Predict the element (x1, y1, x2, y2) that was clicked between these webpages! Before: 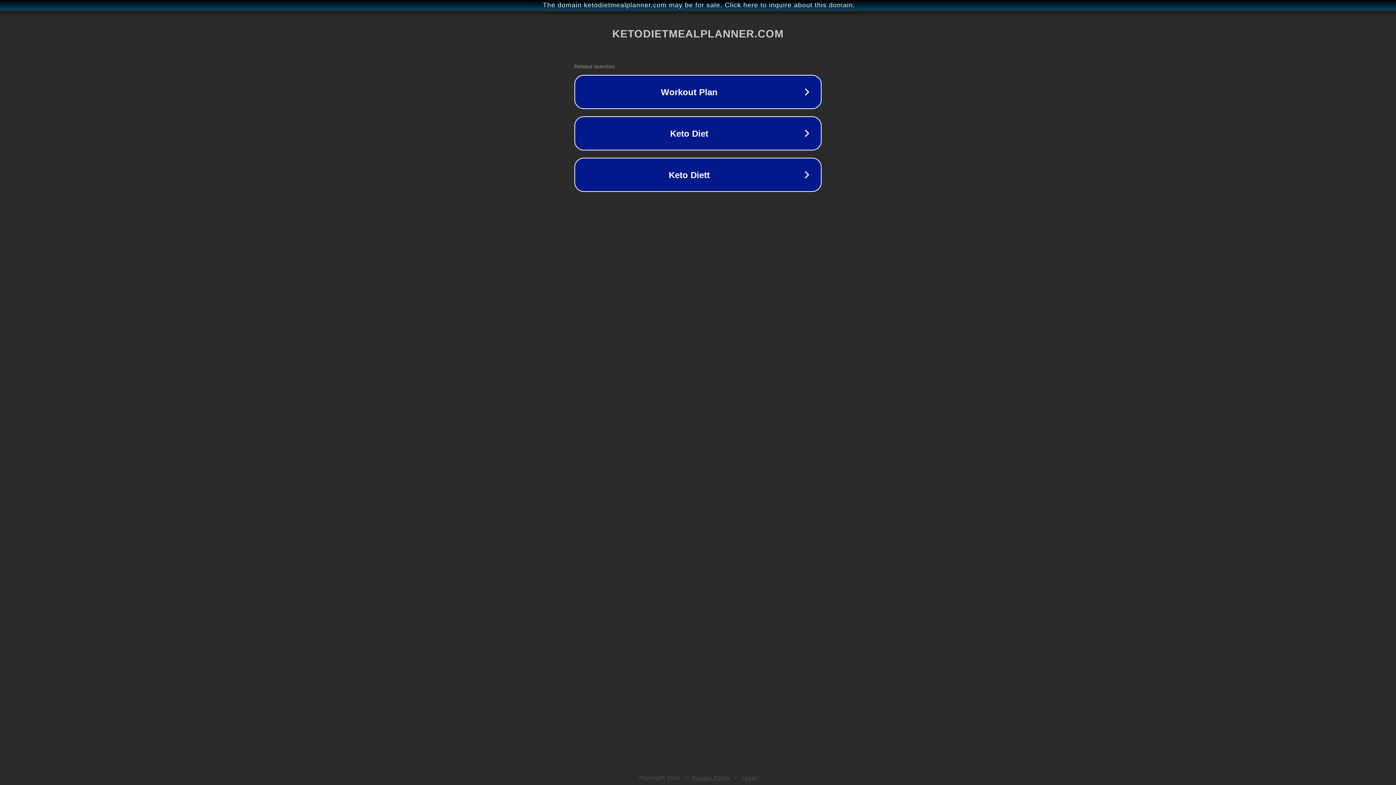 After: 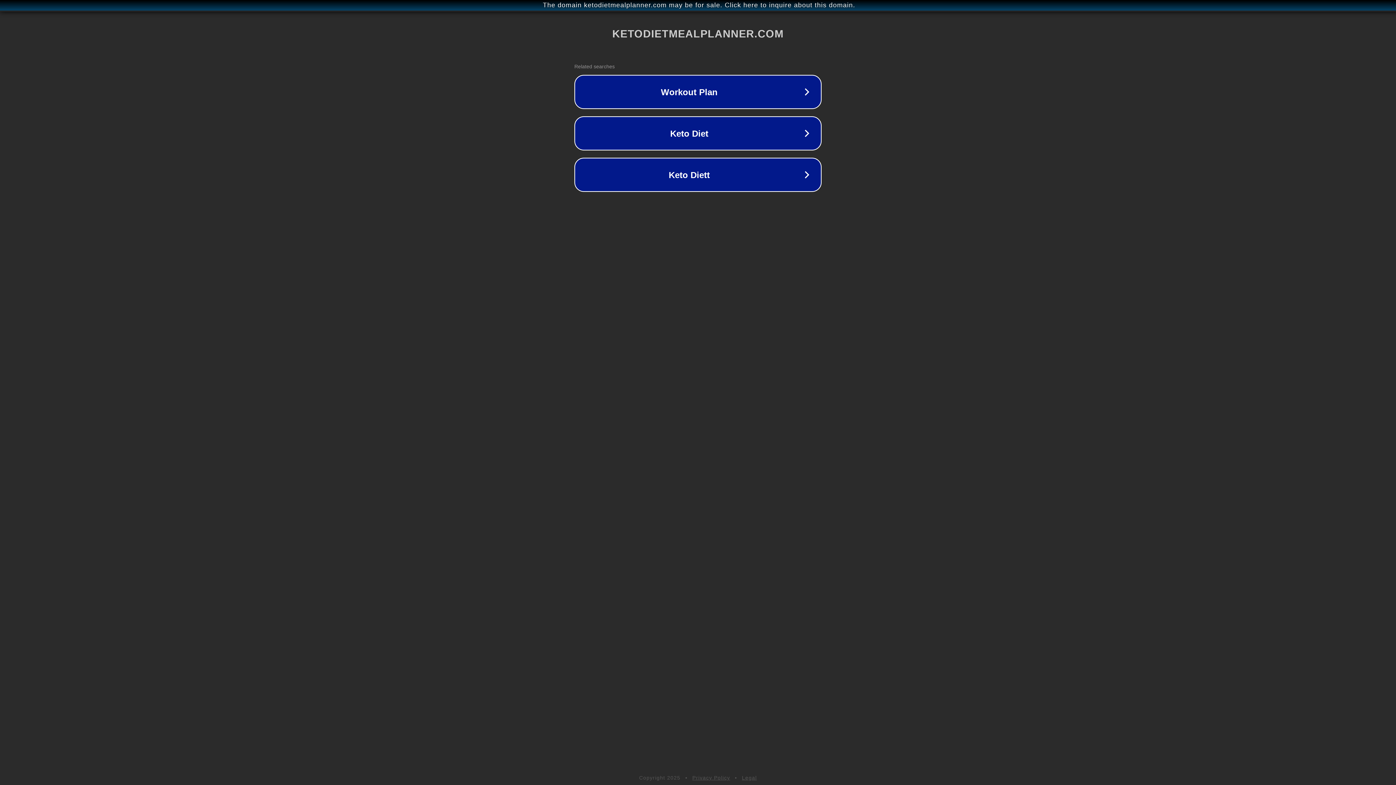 Action: label: Privacy Policy bbox: (692, 775, 730, 781)